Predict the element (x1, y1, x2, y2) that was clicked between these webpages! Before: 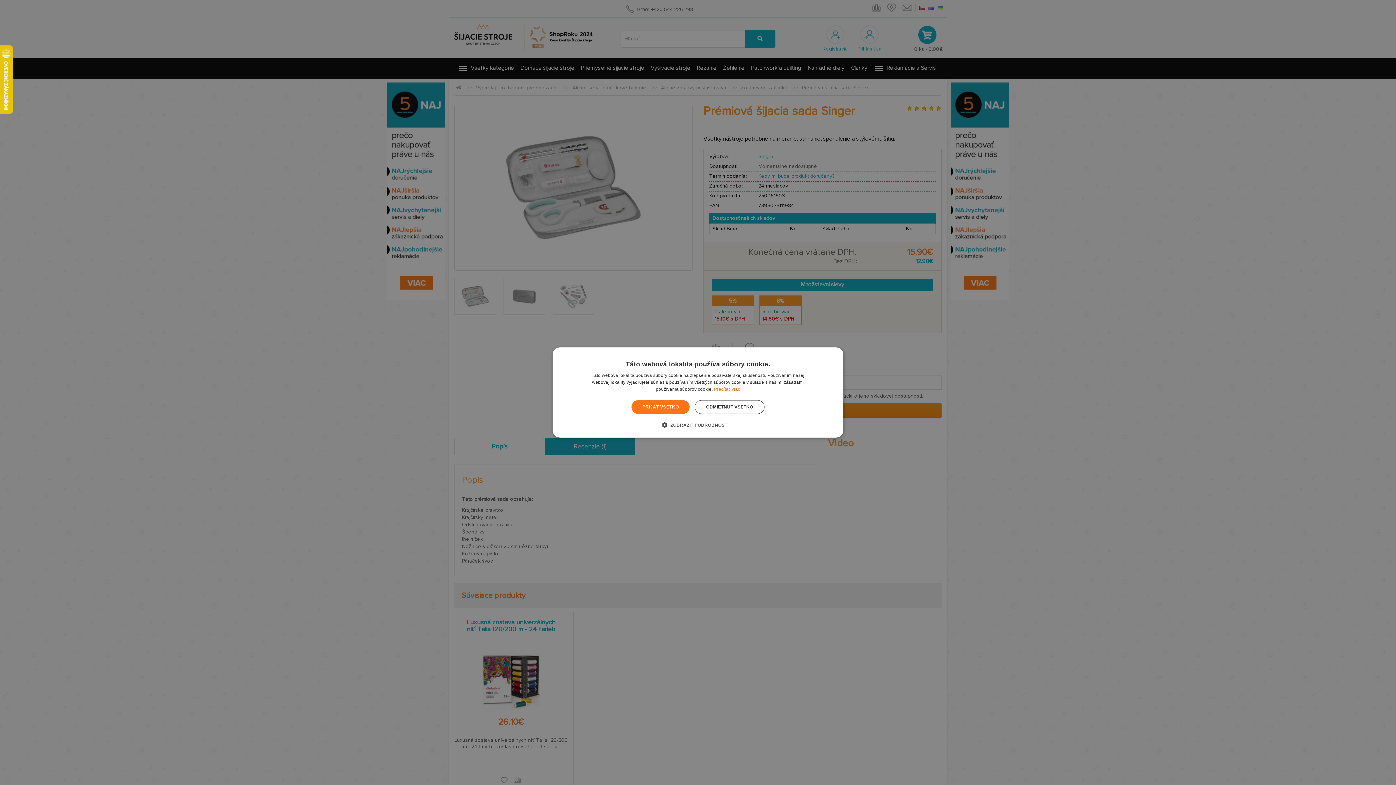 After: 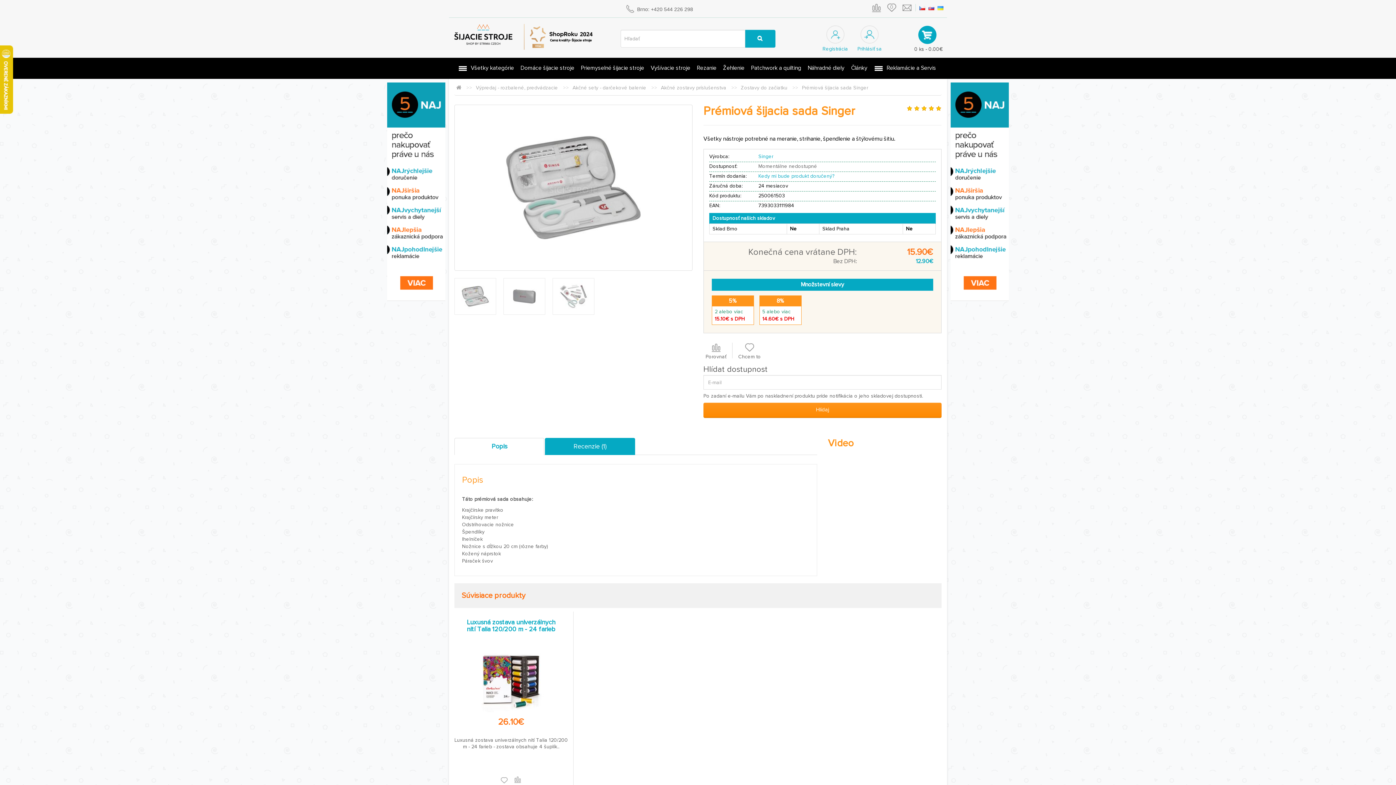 Action: bbox: (631, 400, 689, 414) label: PRIJAŤ VŠETKO